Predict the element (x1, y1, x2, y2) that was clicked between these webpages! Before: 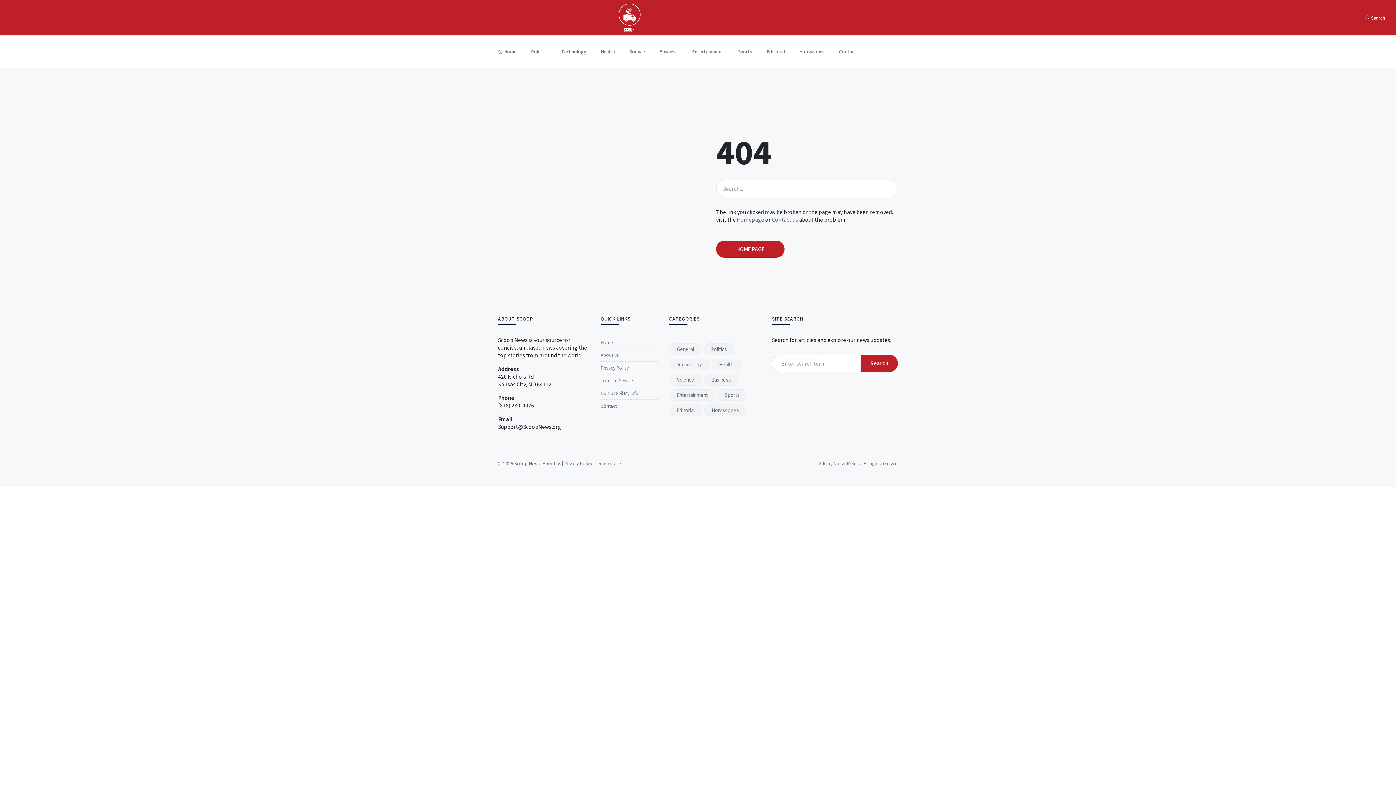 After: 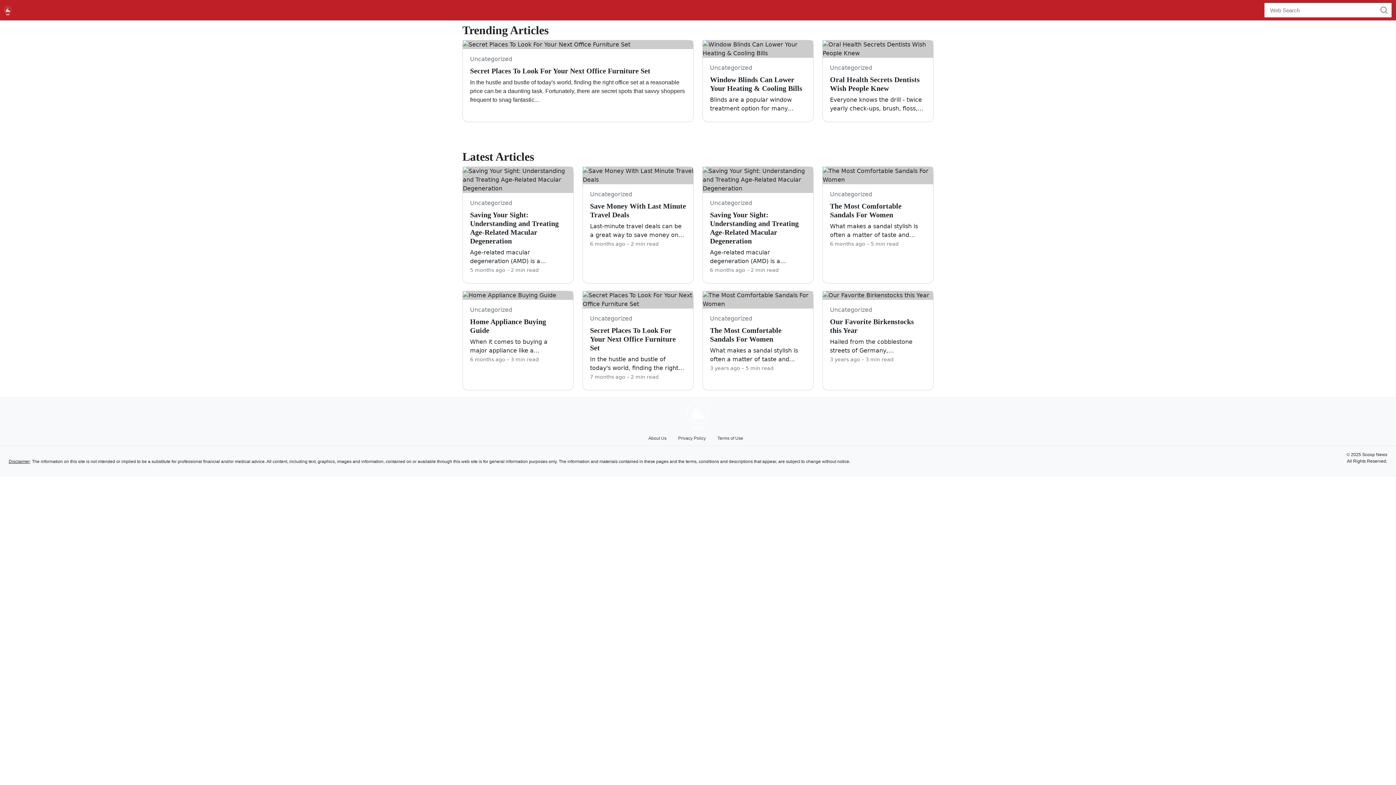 Action: bbox: (669, 404, 702, 416) label: Editorial